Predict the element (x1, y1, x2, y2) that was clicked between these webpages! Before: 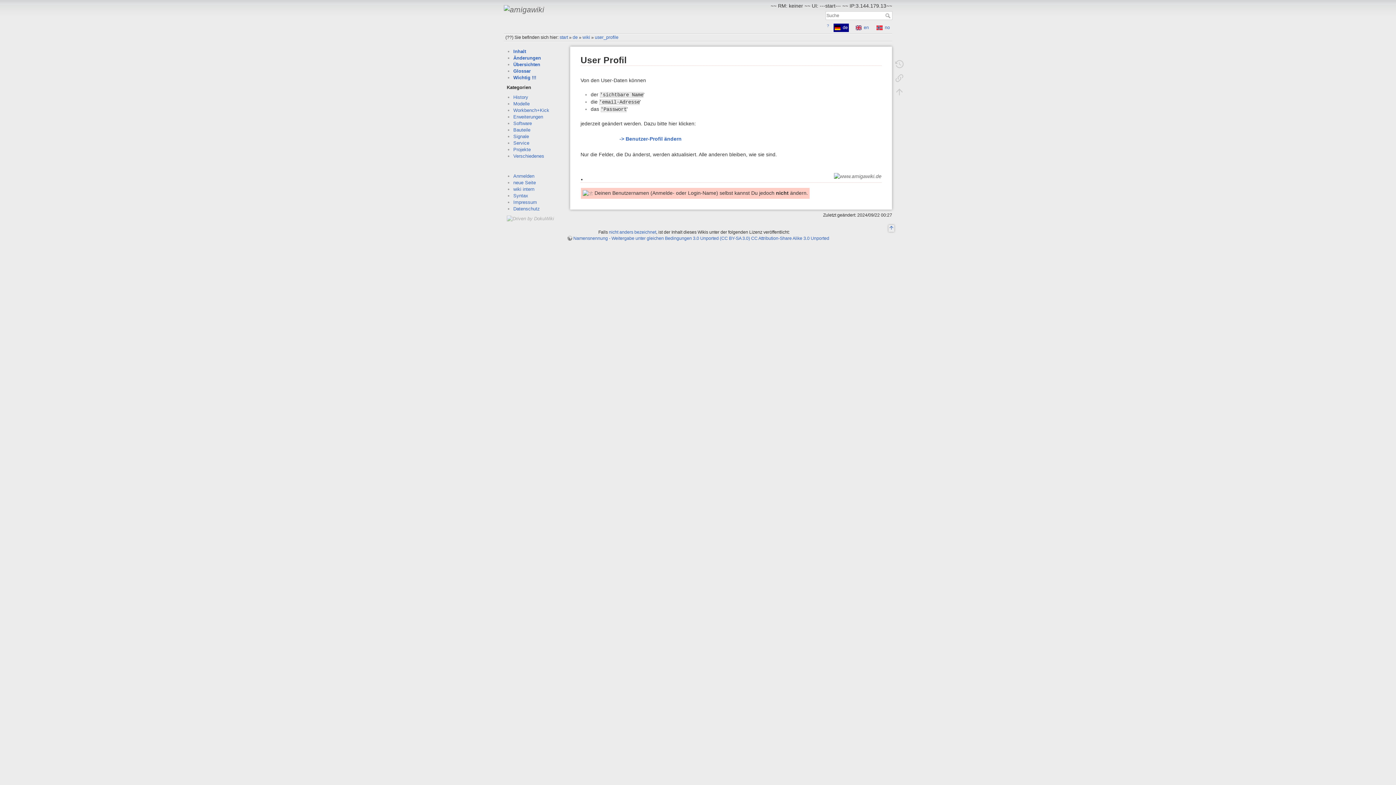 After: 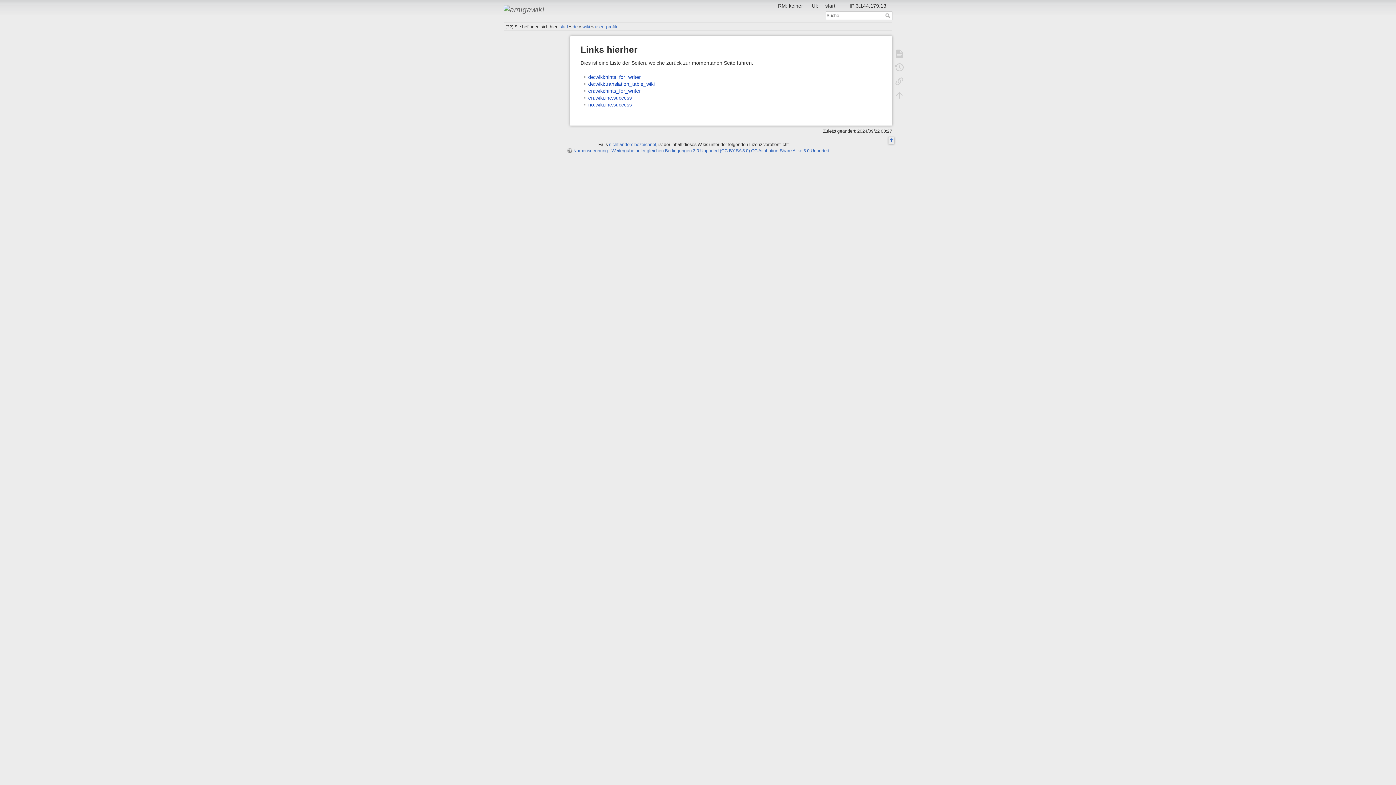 Action: bbox: (891, 71, 908, 84)